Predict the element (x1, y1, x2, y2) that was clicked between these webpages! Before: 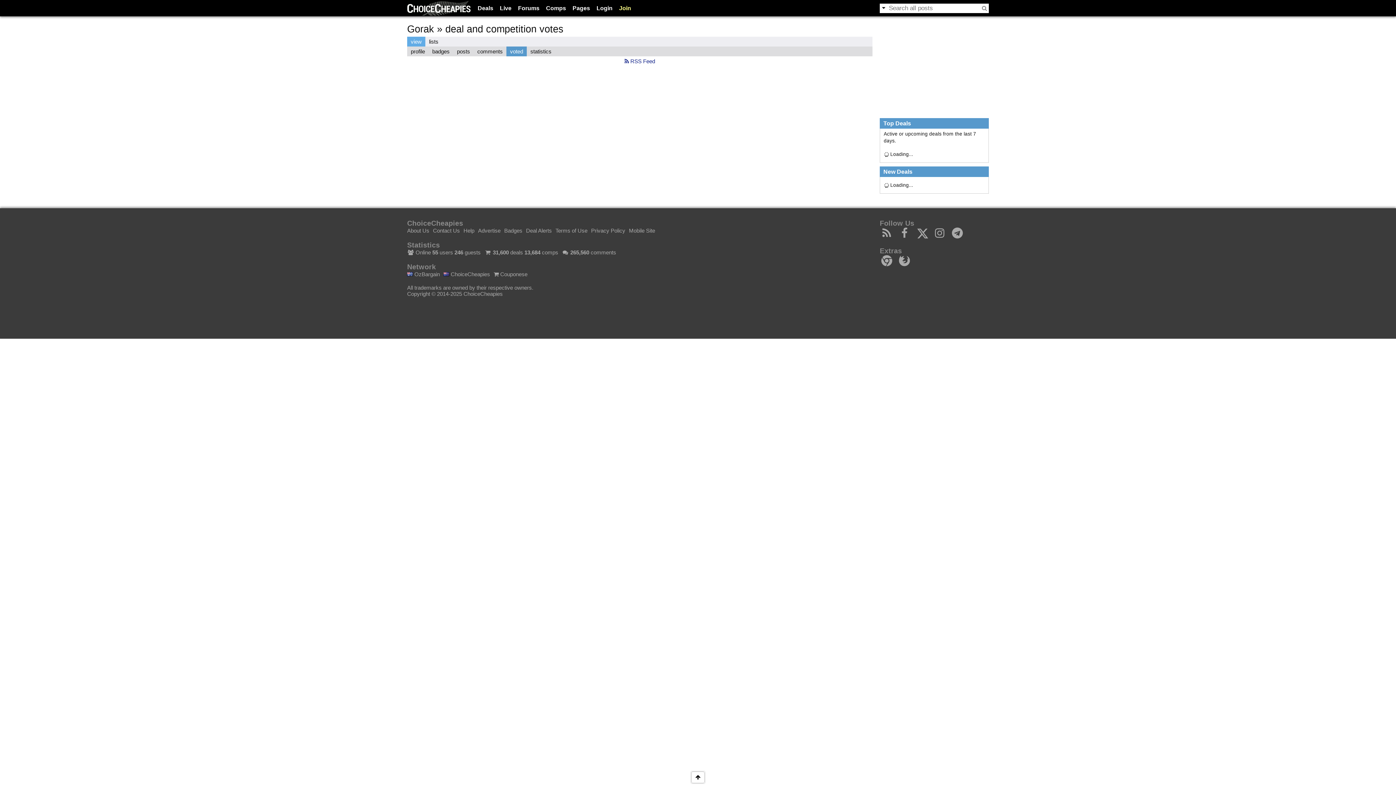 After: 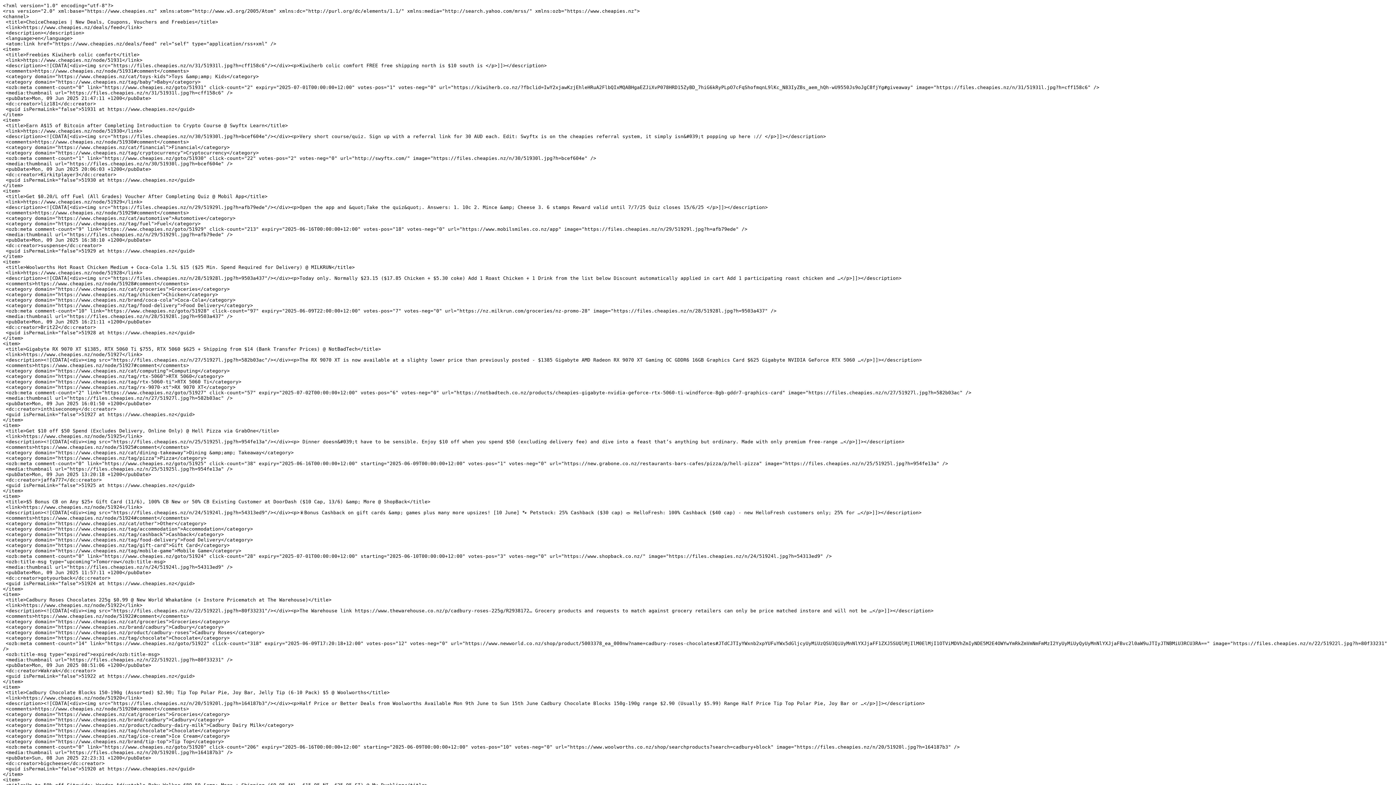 Action: bbox: (880, 232, 894, 238)